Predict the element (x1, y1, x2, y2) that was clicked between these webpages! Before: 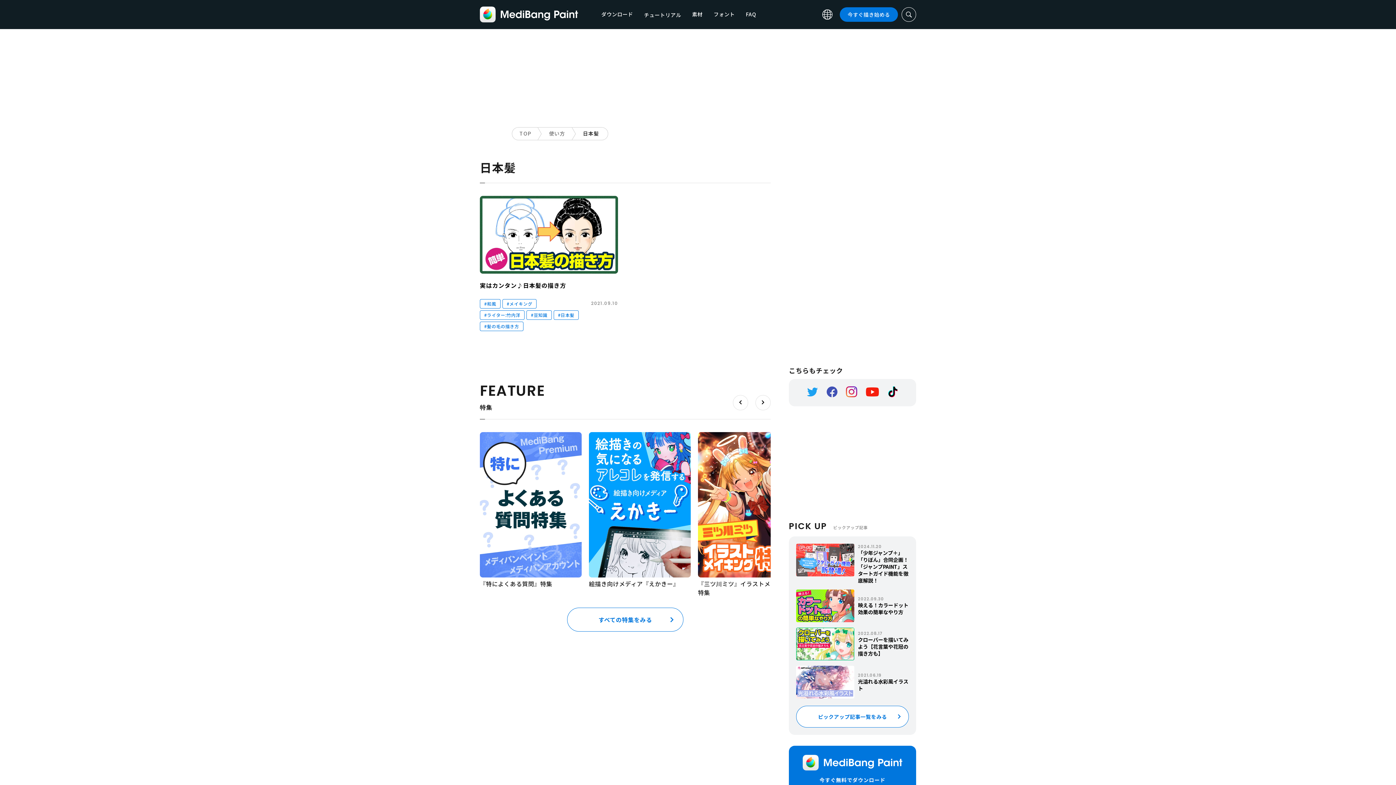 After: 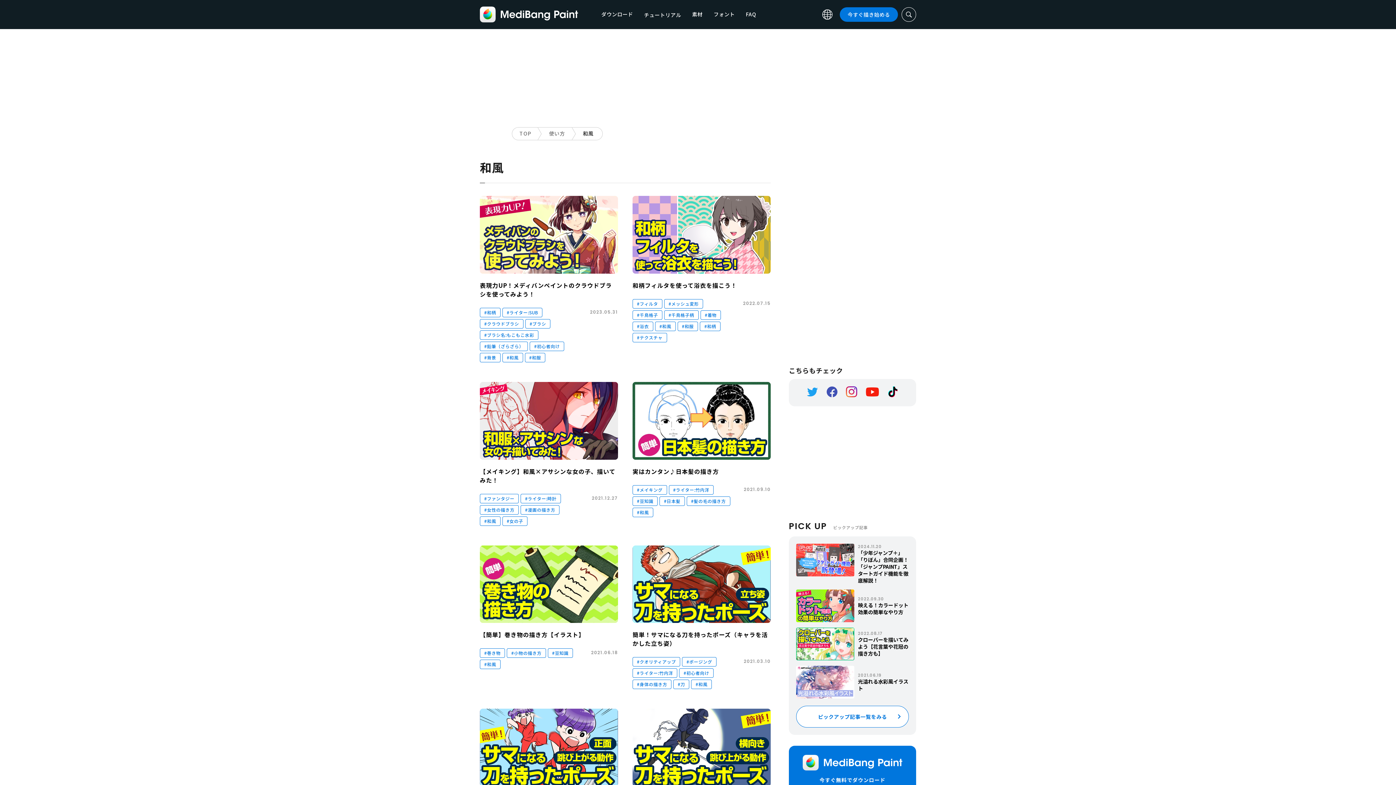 Action: bbox: (480, 299, 500, 308) label: #和風